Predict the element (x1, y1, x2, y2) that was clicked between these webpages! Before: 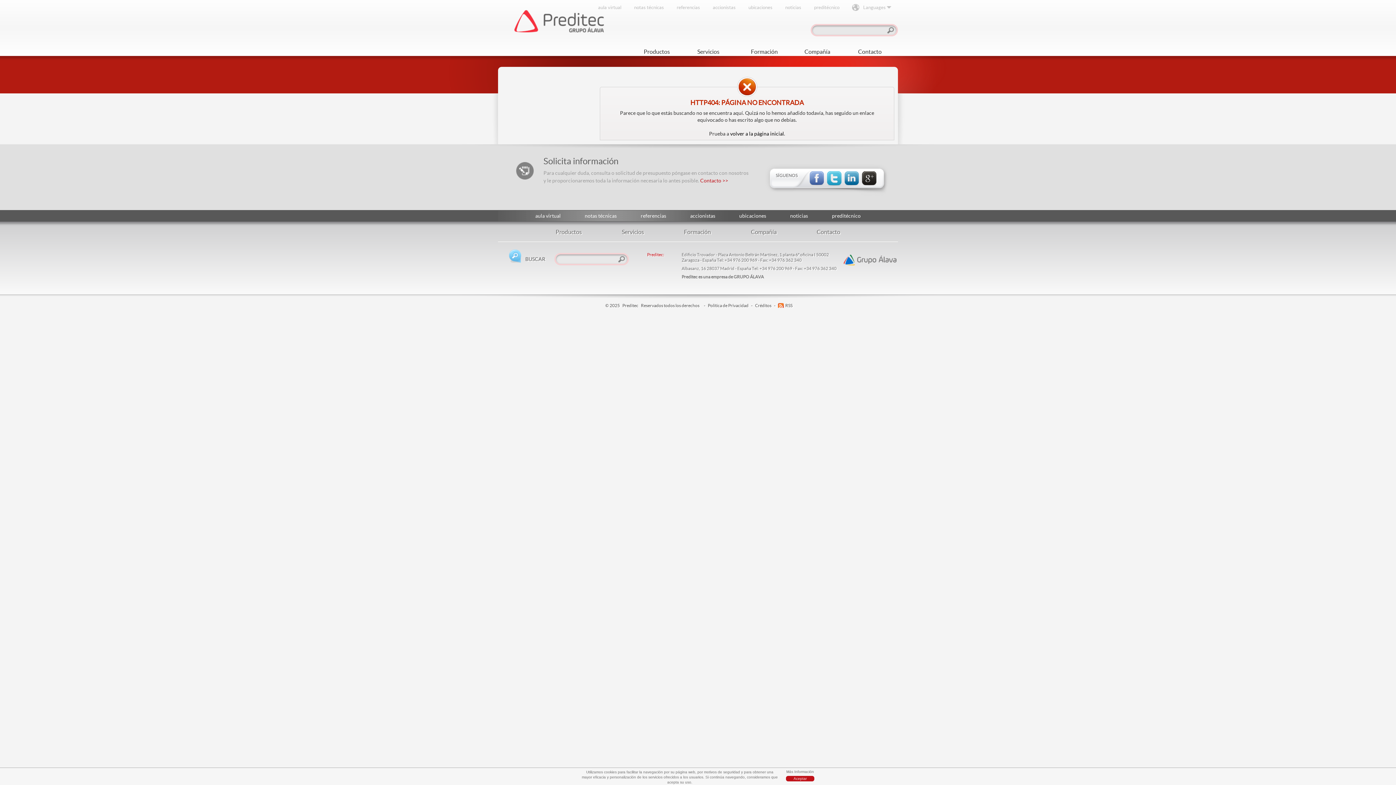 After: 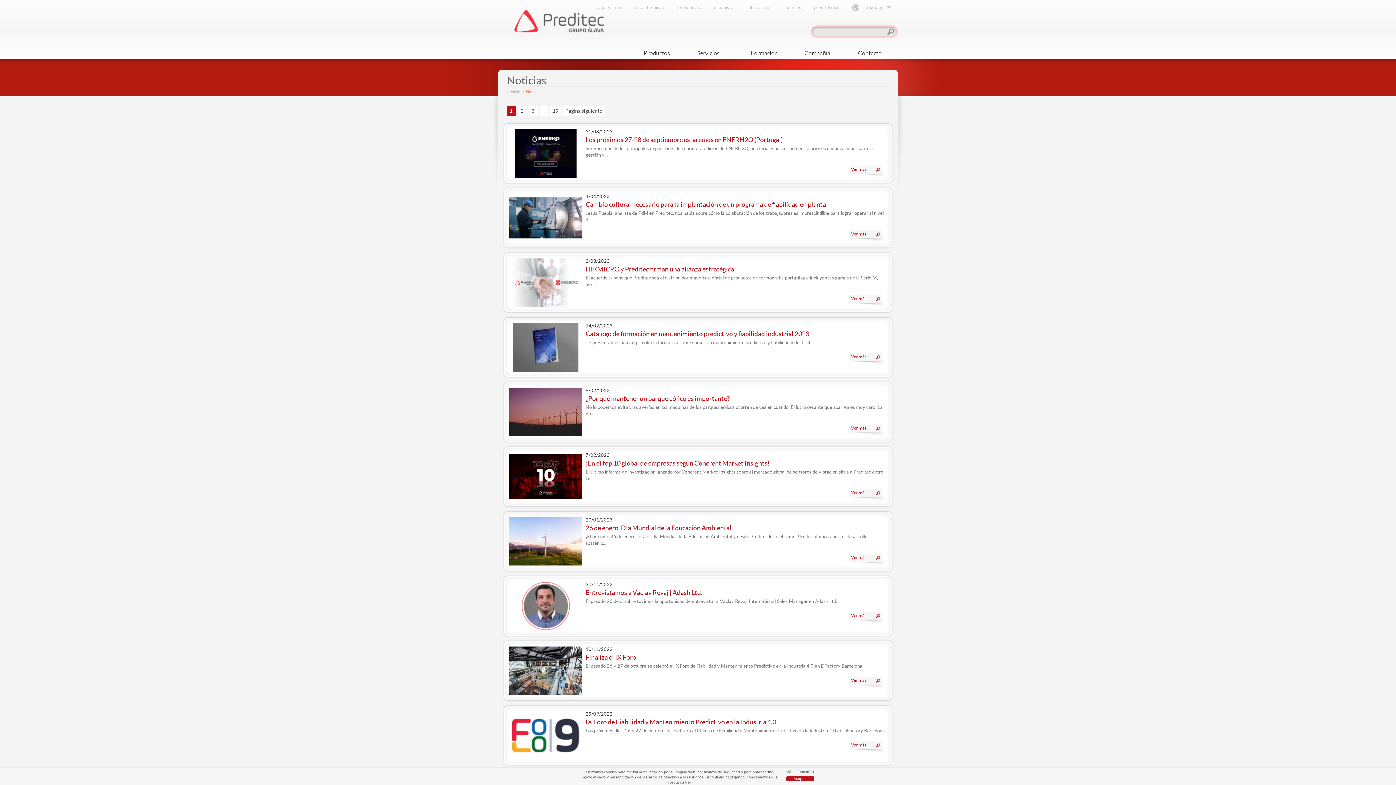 Action: label: noticias bbox: (785, 2, 801, 12)